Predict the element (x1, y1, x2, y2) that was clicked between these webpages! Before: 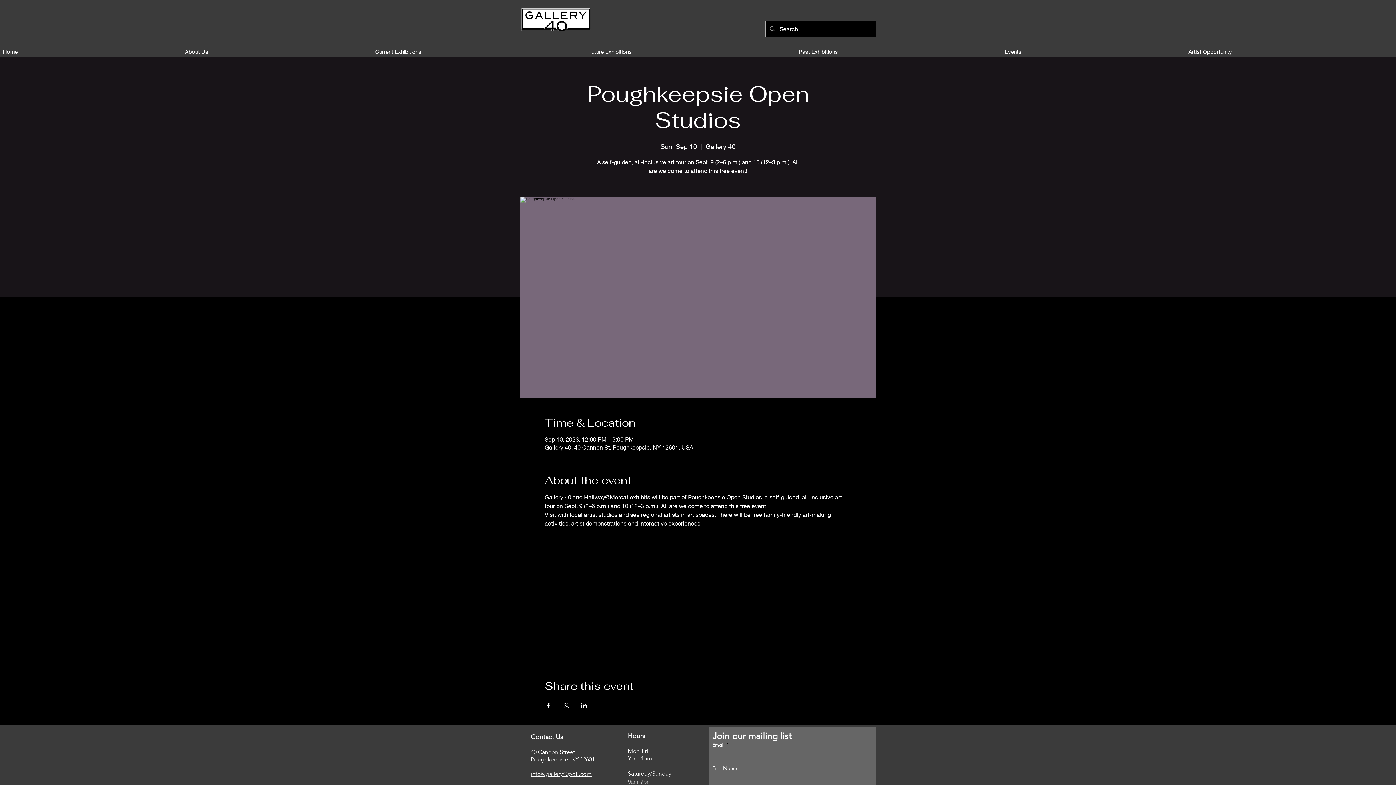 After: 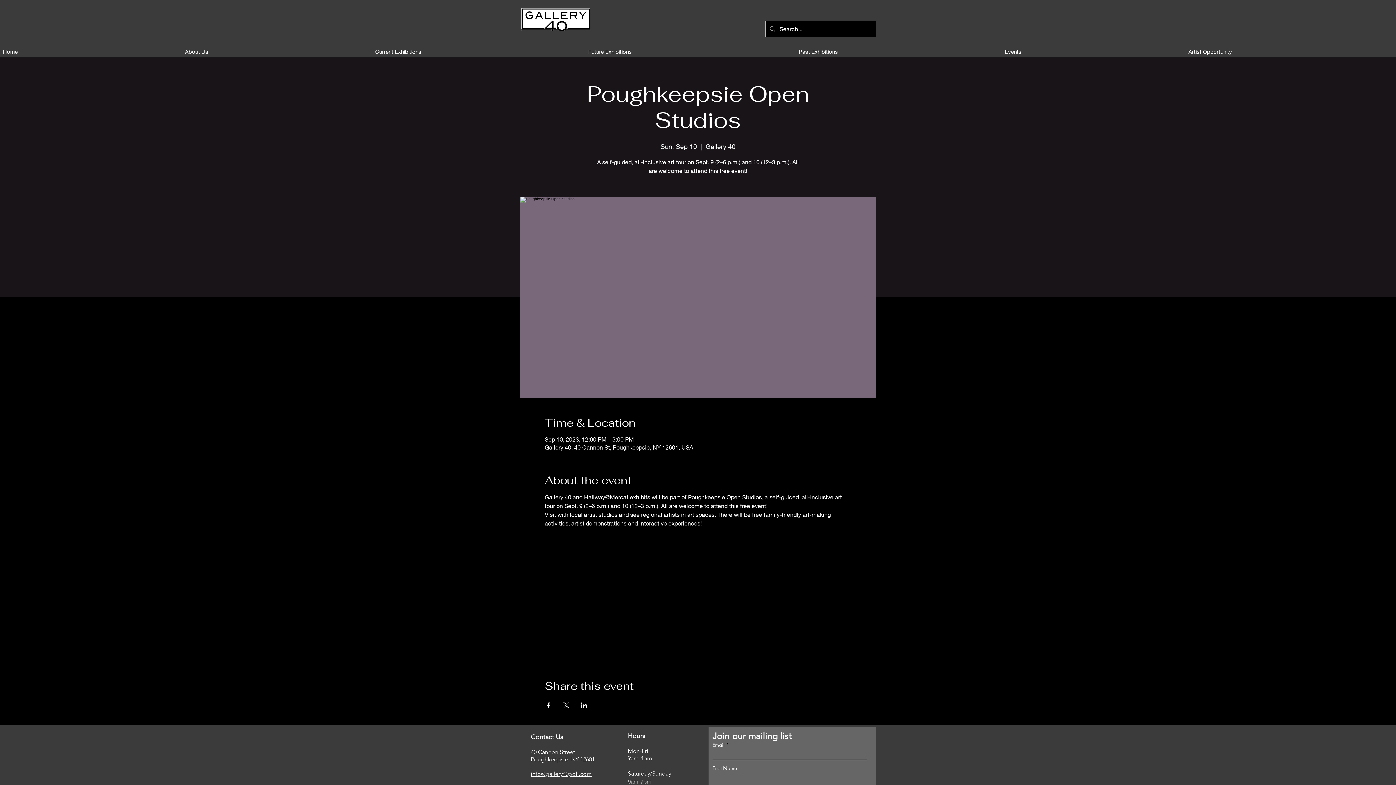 Action: bbox: (580, 702, 587, 708) label: Share event on LinkedIn